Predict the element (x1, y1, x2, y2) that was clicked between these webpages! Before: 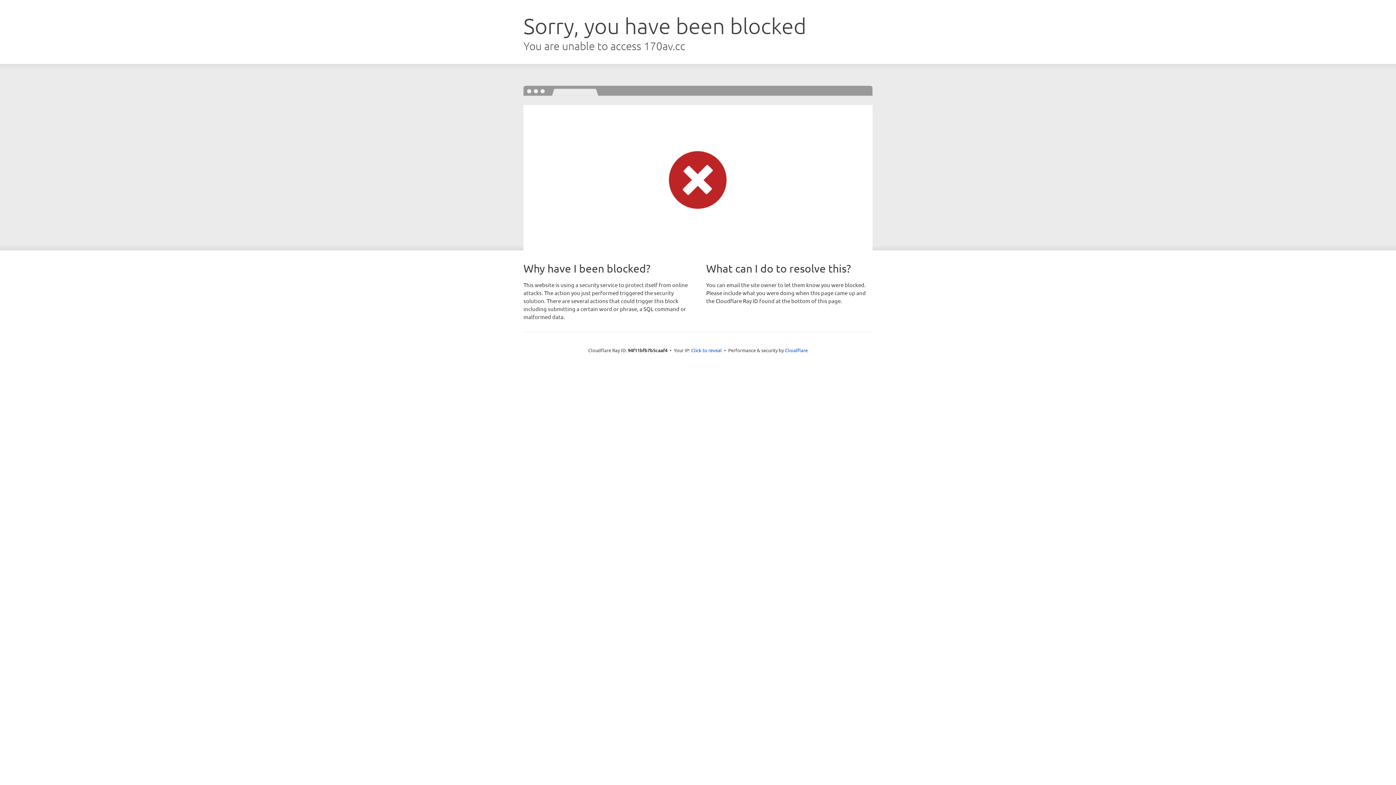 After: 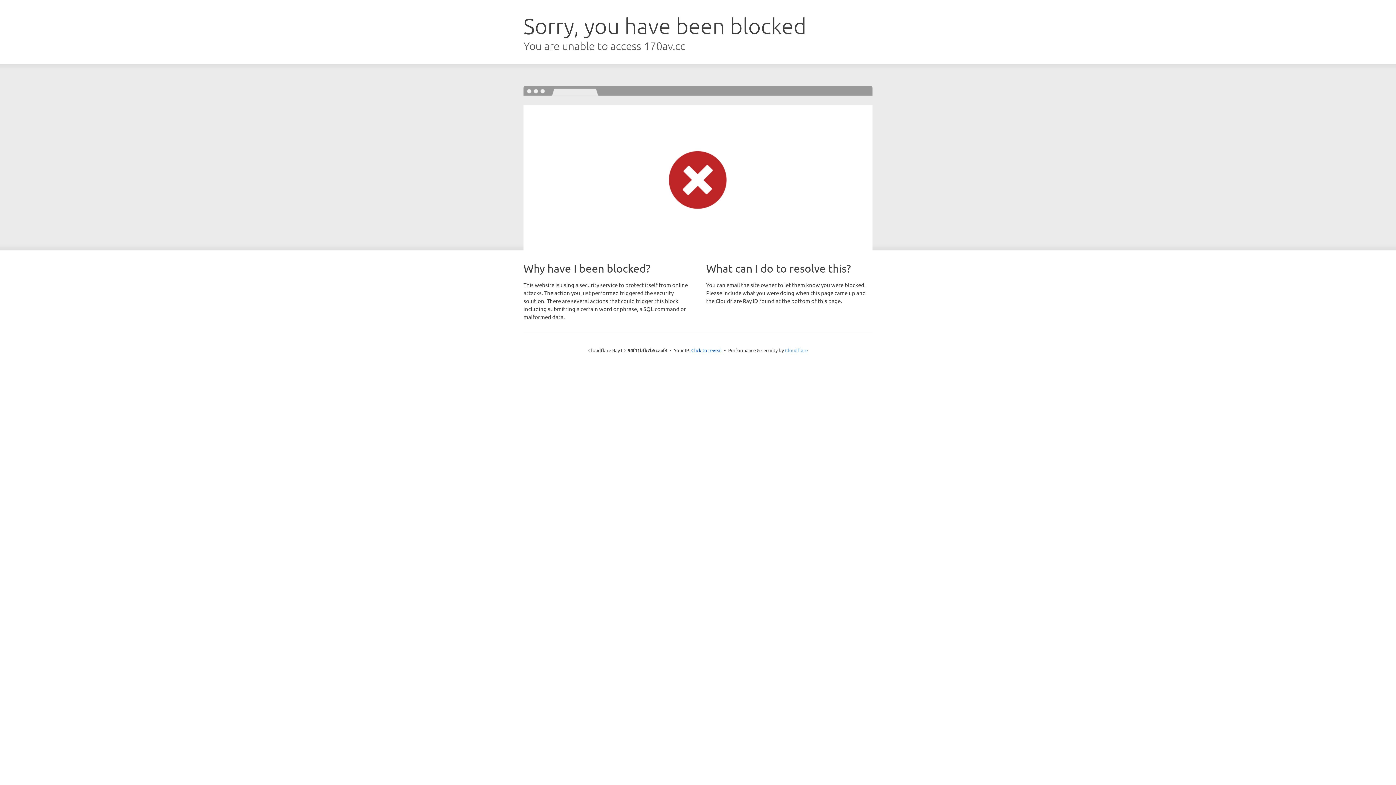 Action: bbox: (785, 347, 808, 353) label: Cloudflare